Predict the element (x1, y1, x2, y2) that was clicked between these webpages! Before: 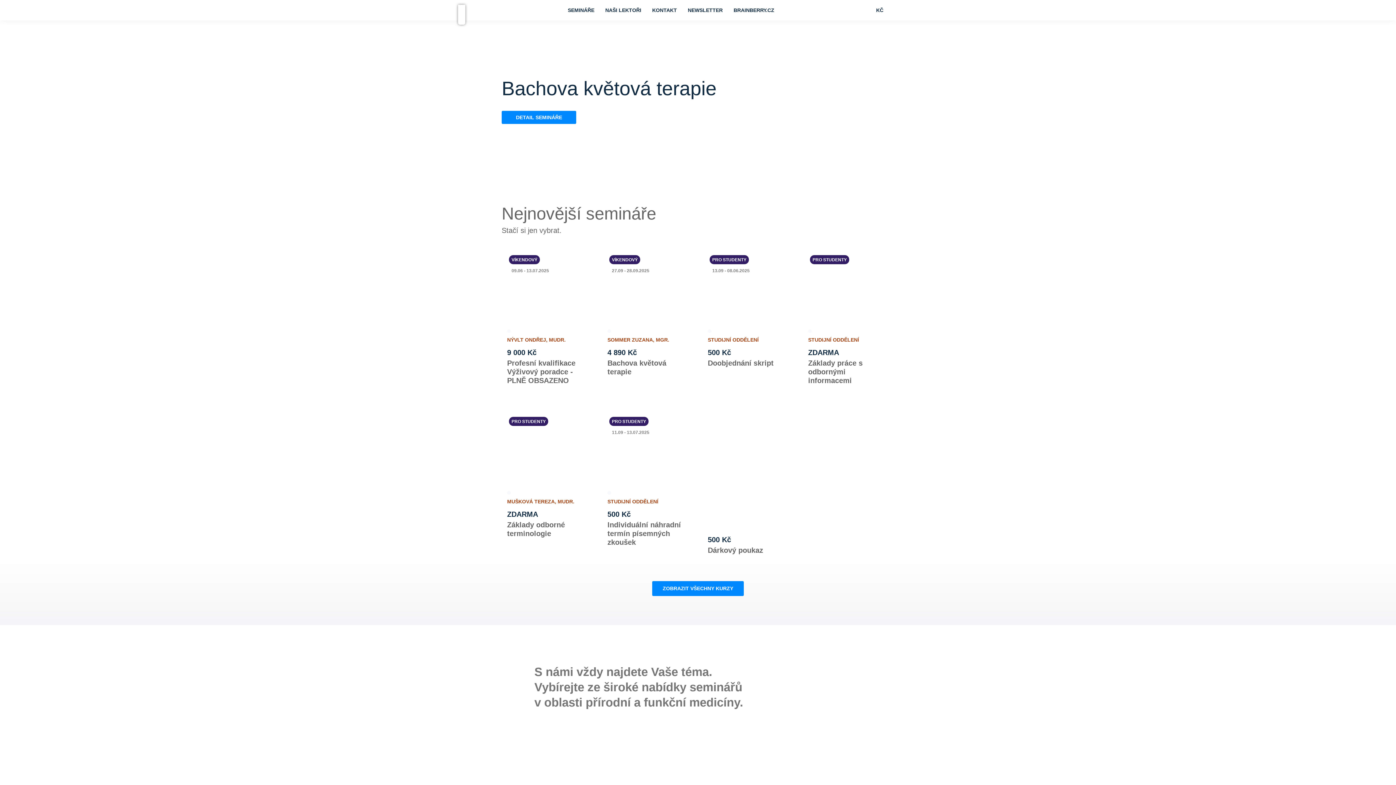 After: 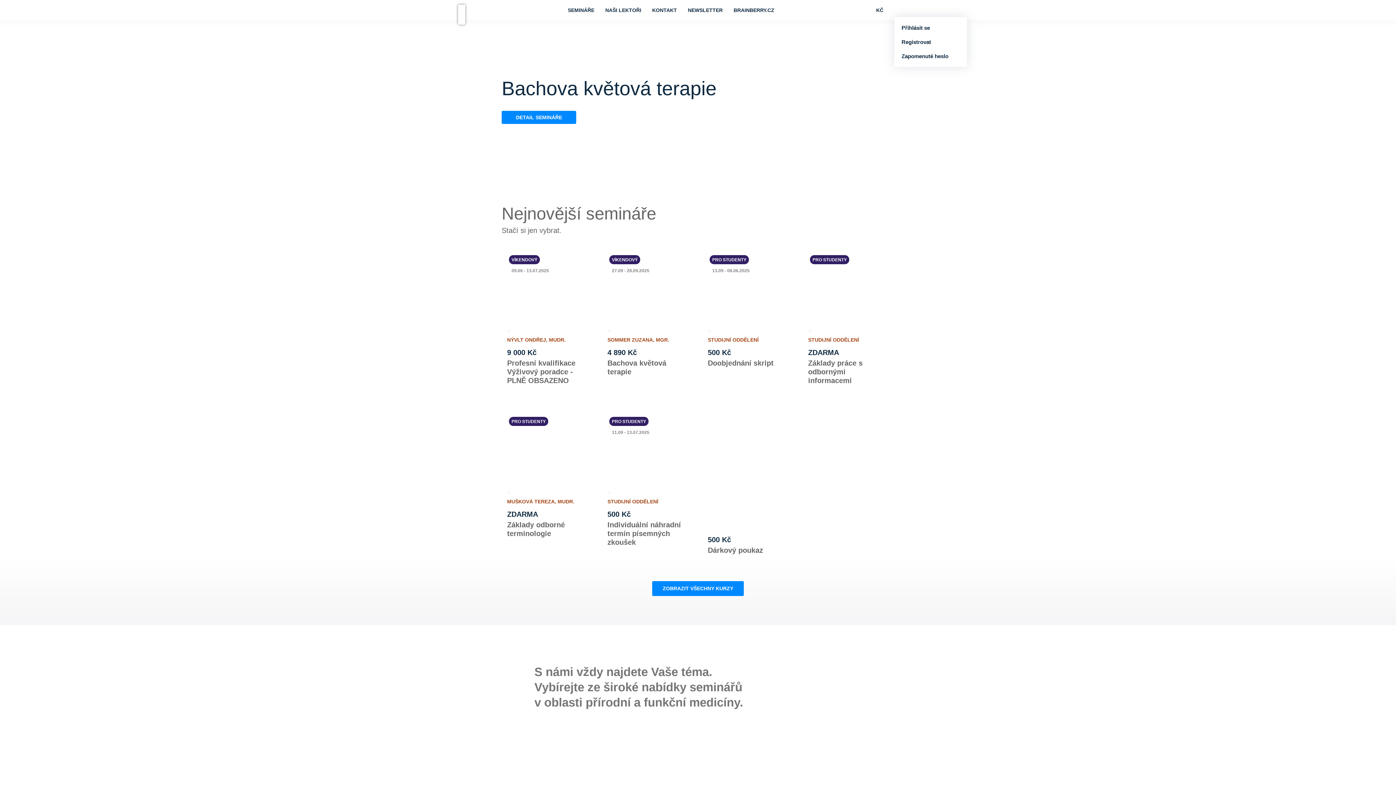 Action: bbox: (883, 6, 900, 13)